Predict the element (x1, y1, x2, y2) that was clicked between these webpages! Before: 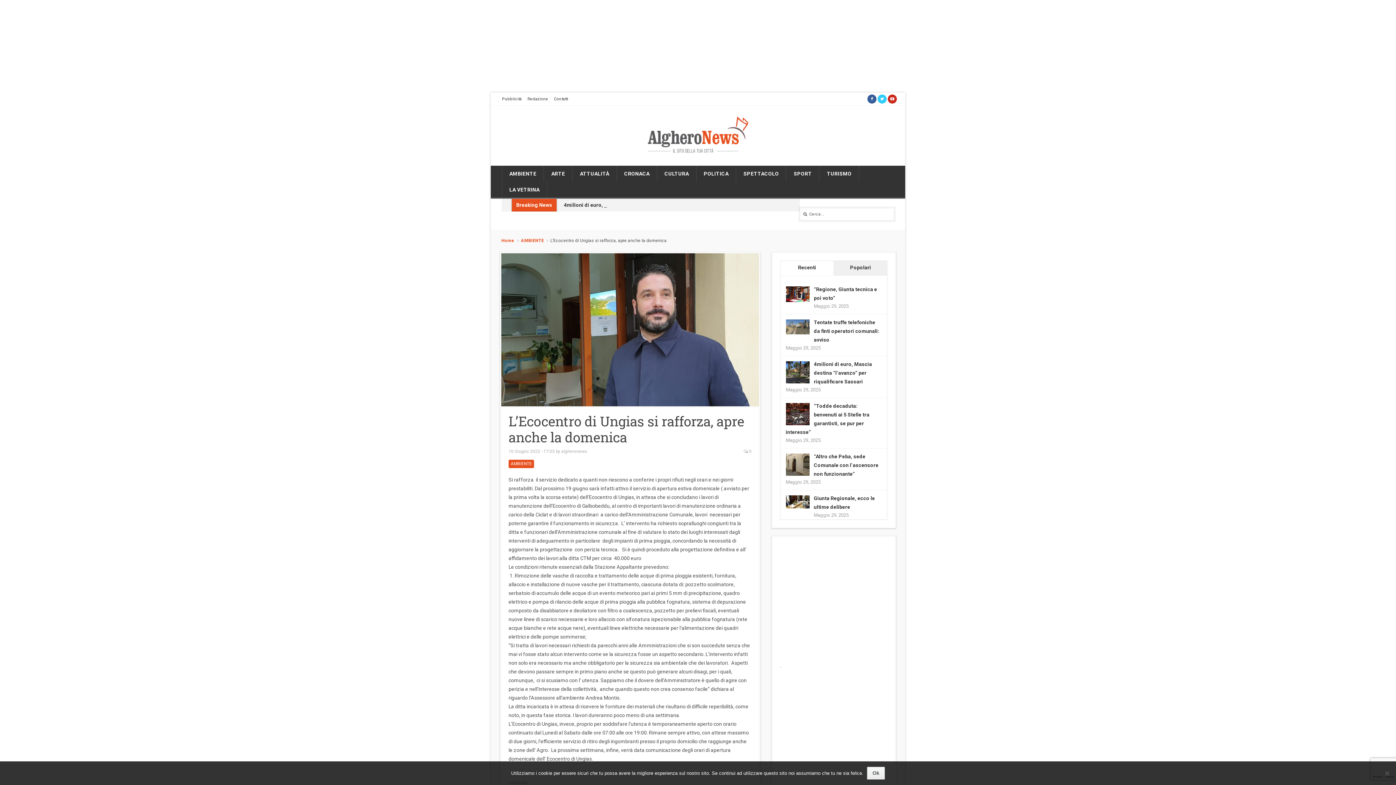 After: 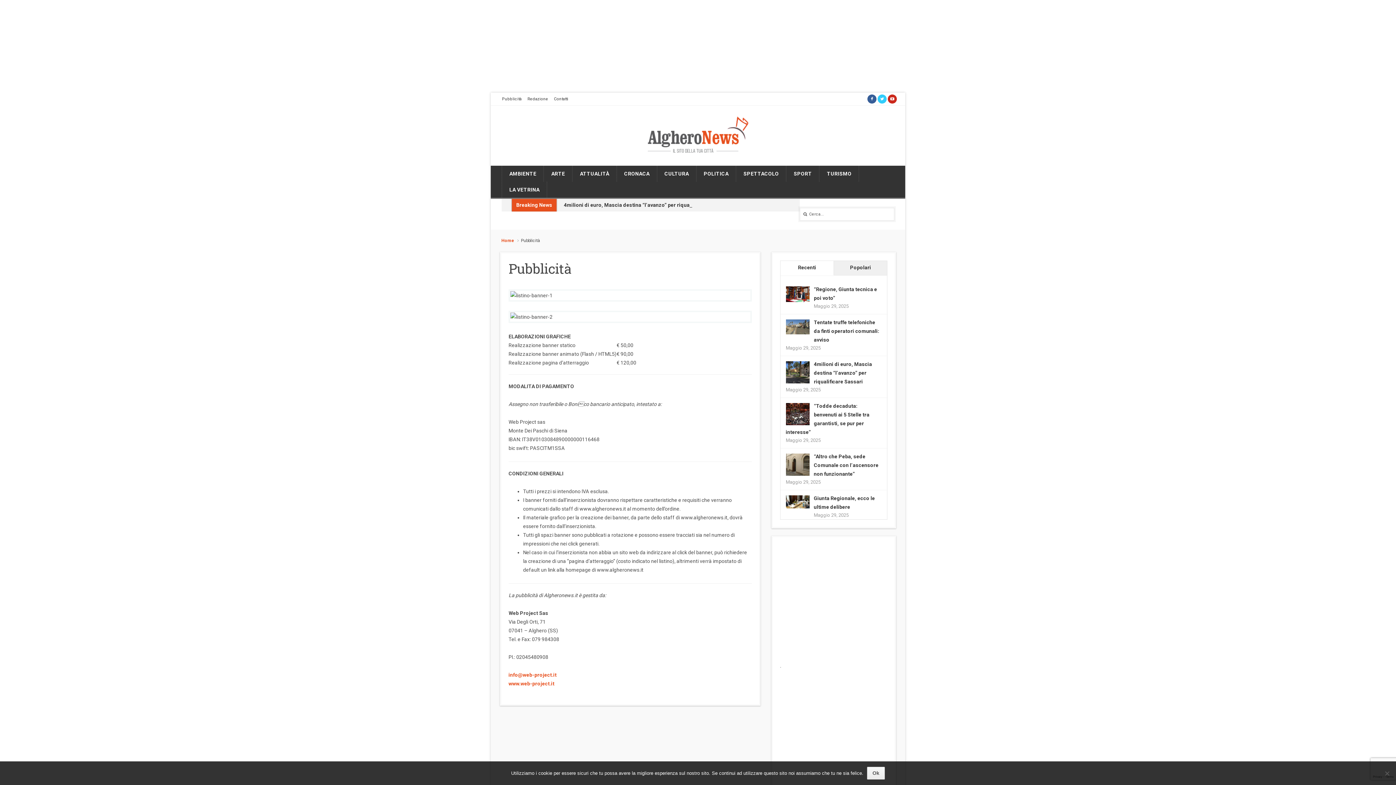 Action: bbox: (499, 94, 524, 104) label: Pubblicità